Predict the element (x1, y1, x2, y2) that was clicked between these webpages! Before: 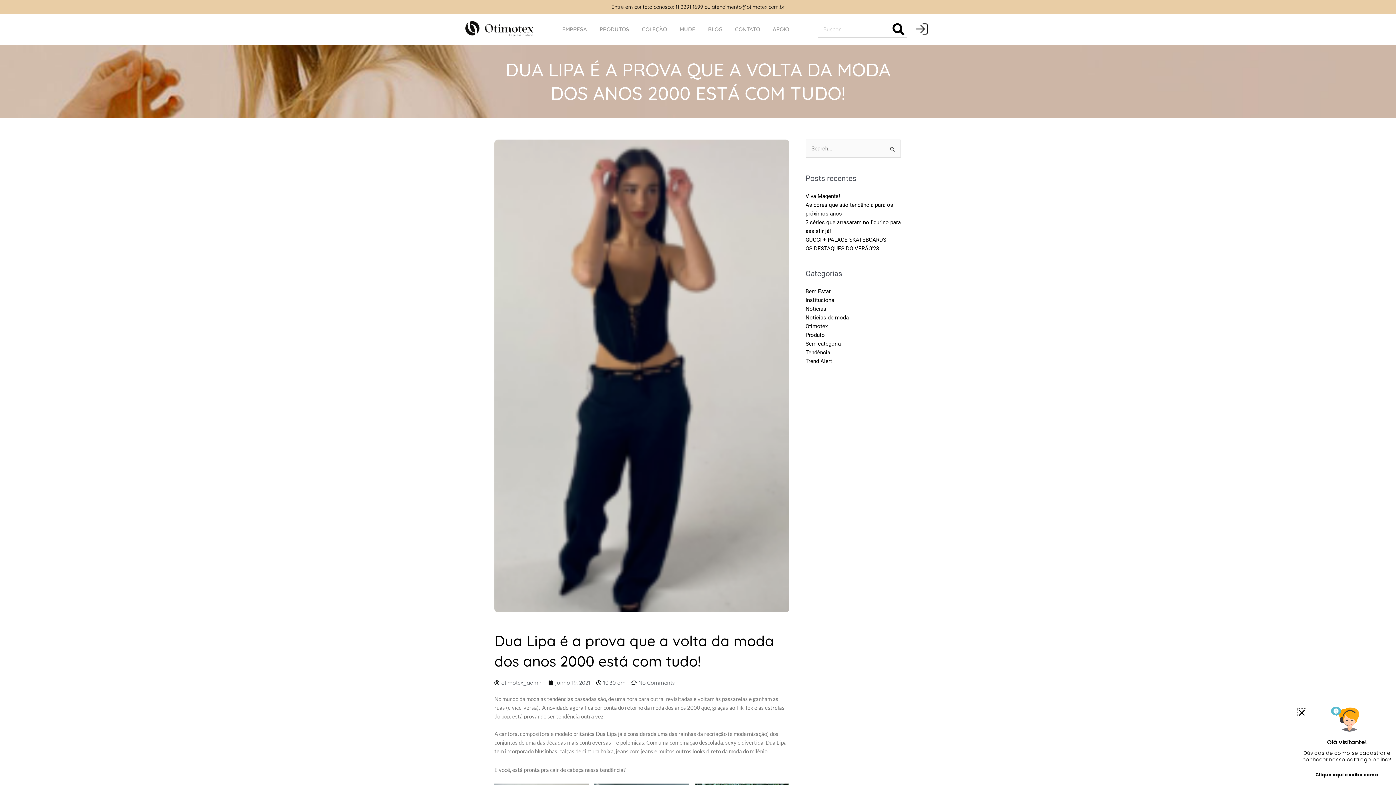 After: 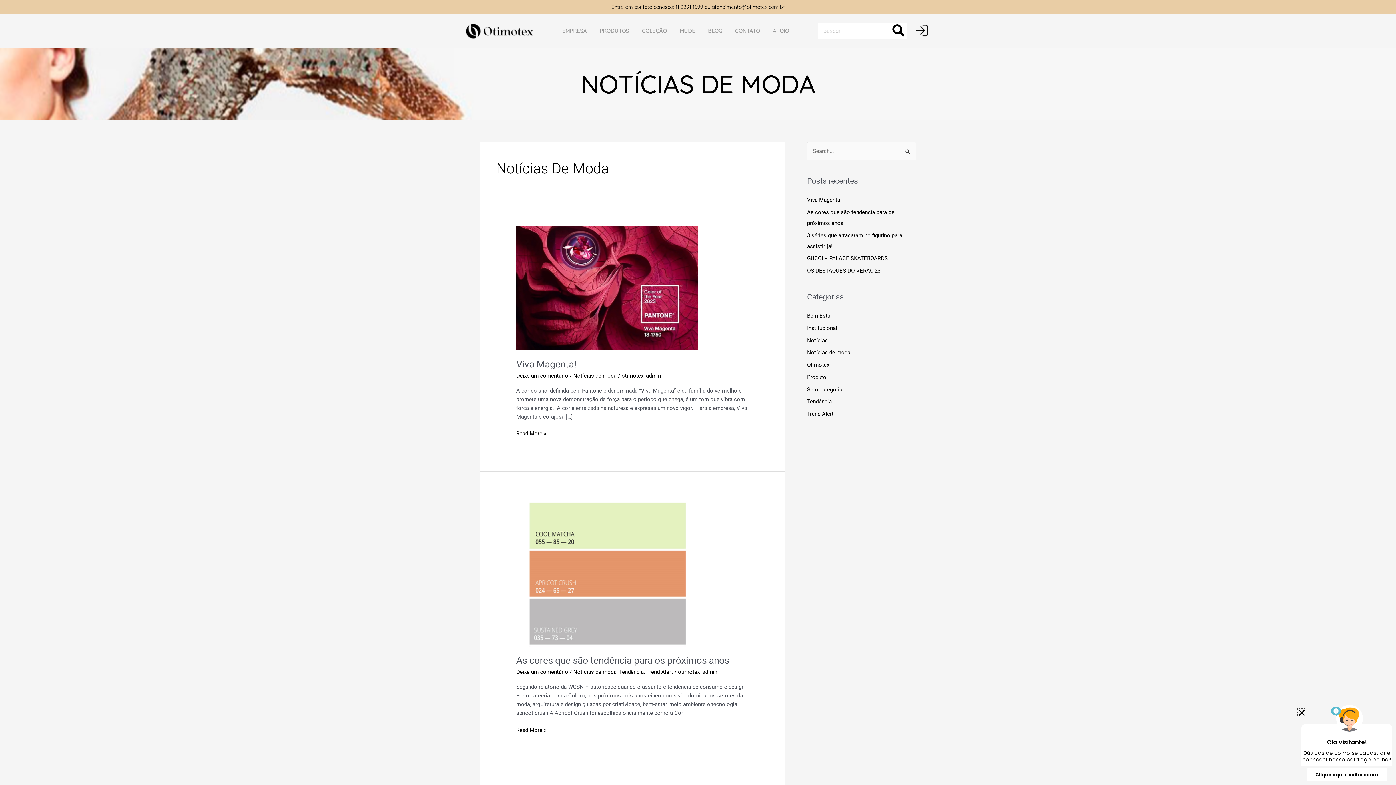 Action: bbox: (805, 314, 849, 321) label: Notícias de moda